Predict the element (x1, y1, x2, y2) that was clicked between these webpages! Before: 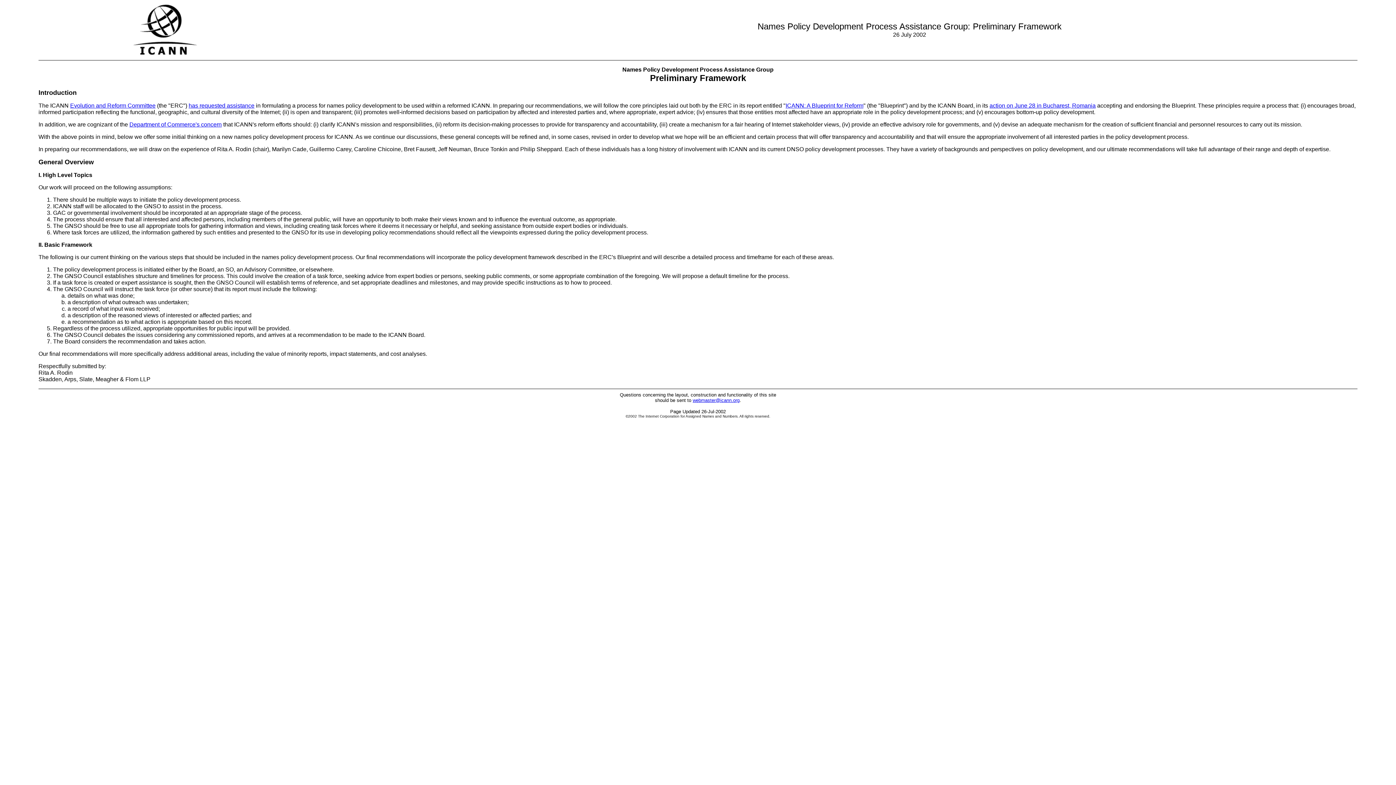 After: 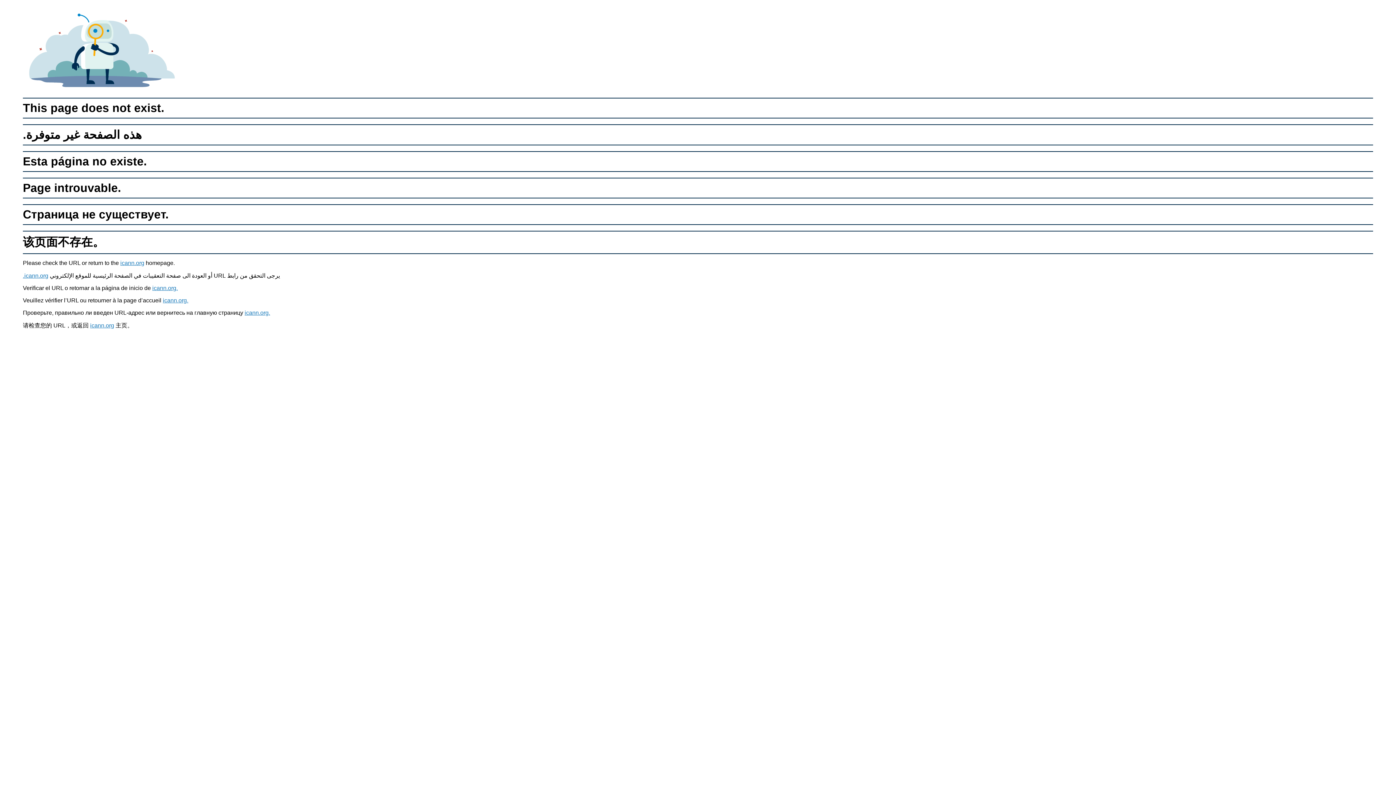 Action: label: Department of Commerce's concern bbox: (129, 121, 221, 127)